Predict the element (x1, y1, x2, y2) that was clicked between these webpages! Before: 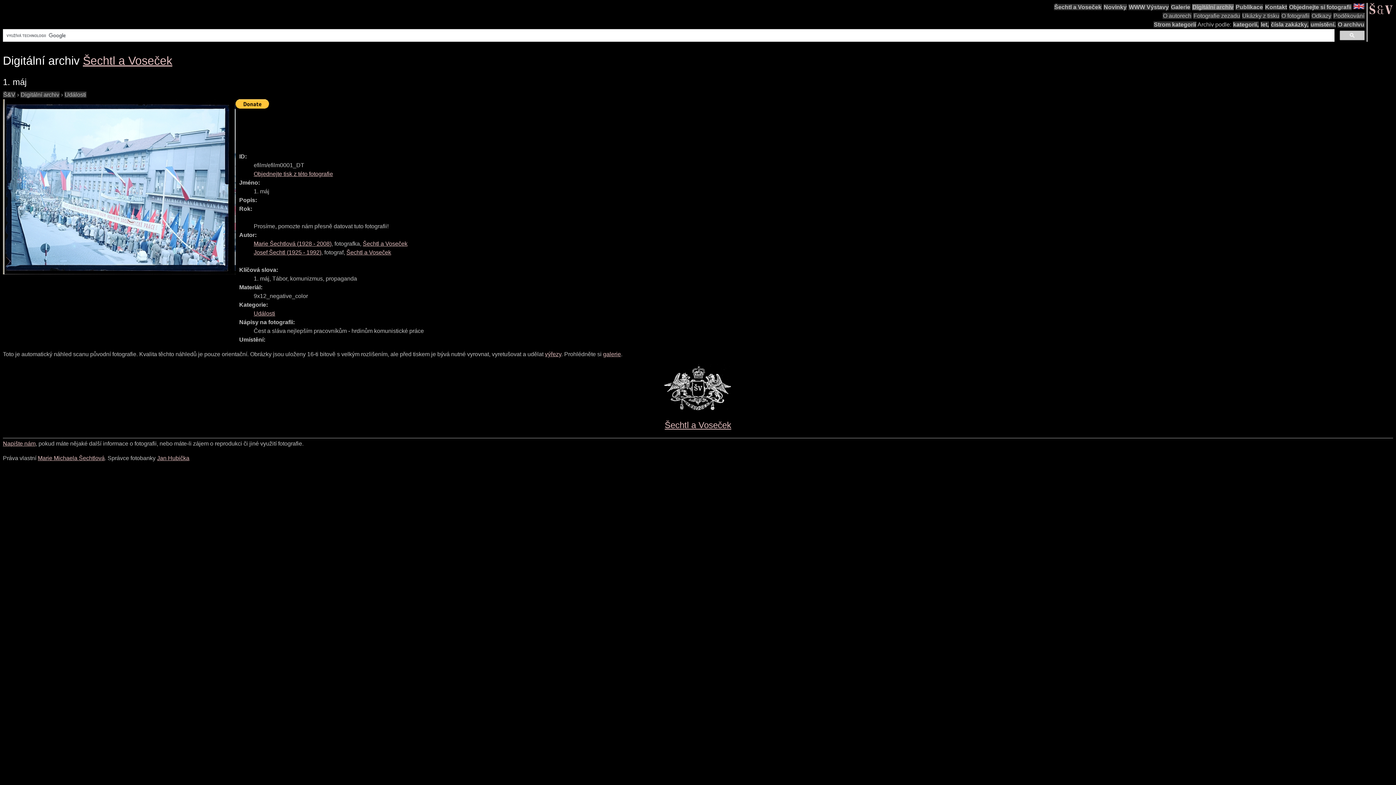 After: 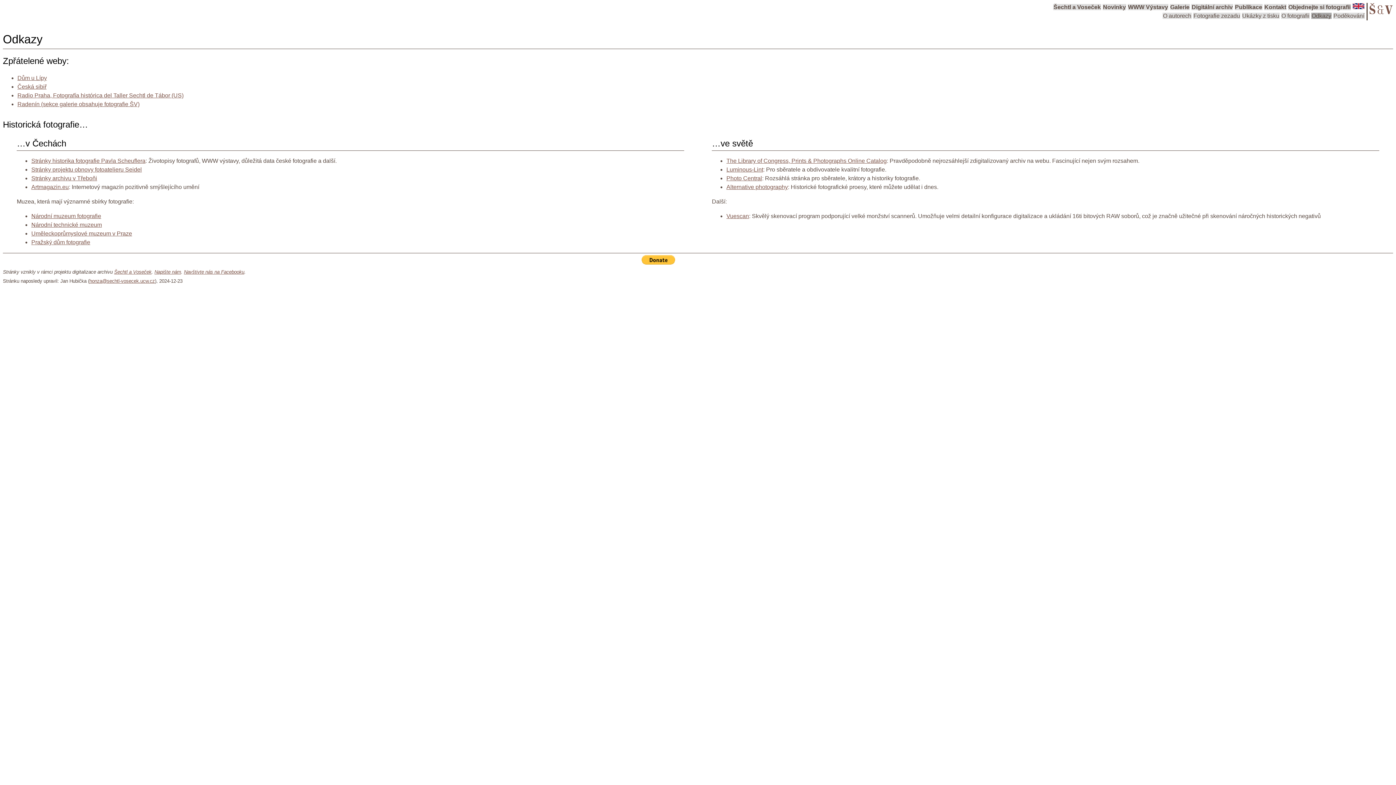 Action: bbox: (1311, 12, 1332, 18) label: Odkazy